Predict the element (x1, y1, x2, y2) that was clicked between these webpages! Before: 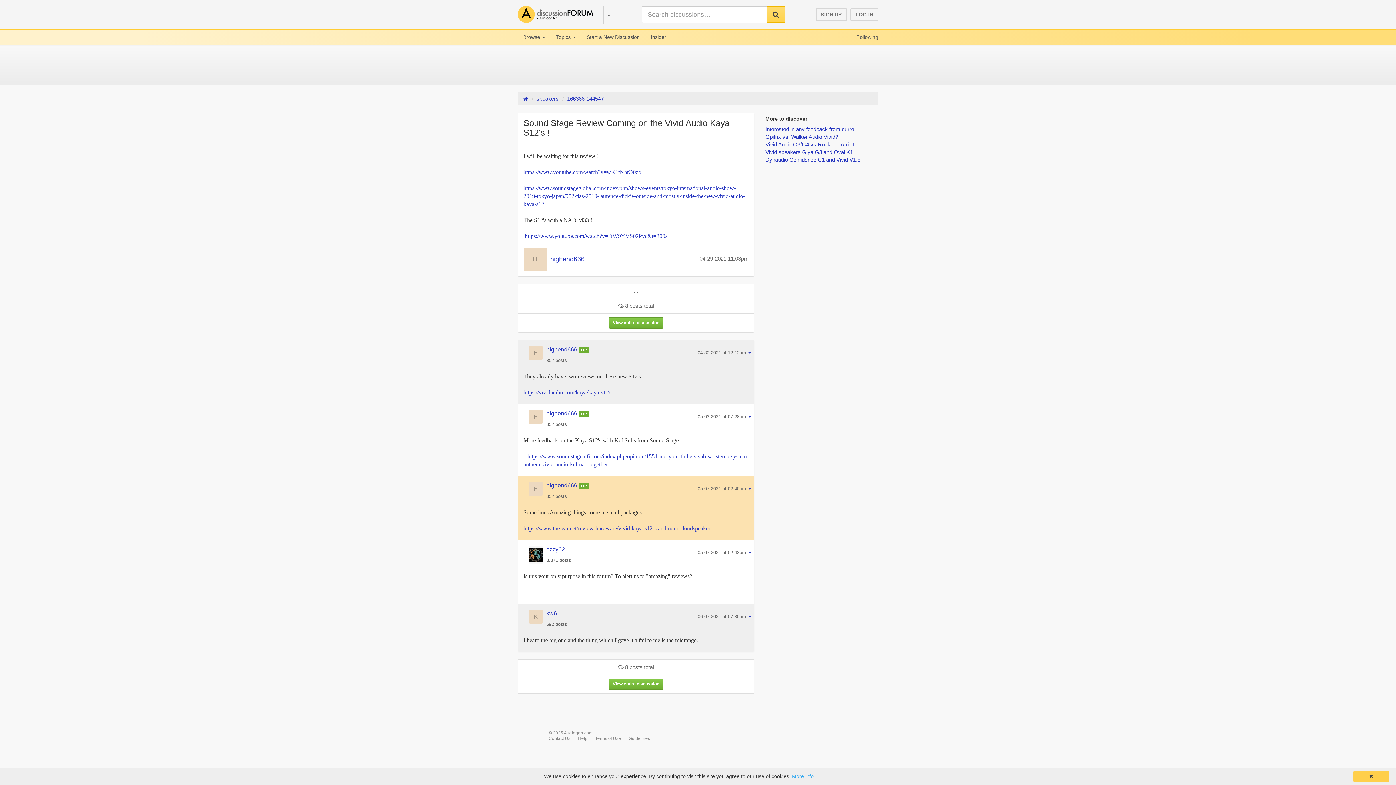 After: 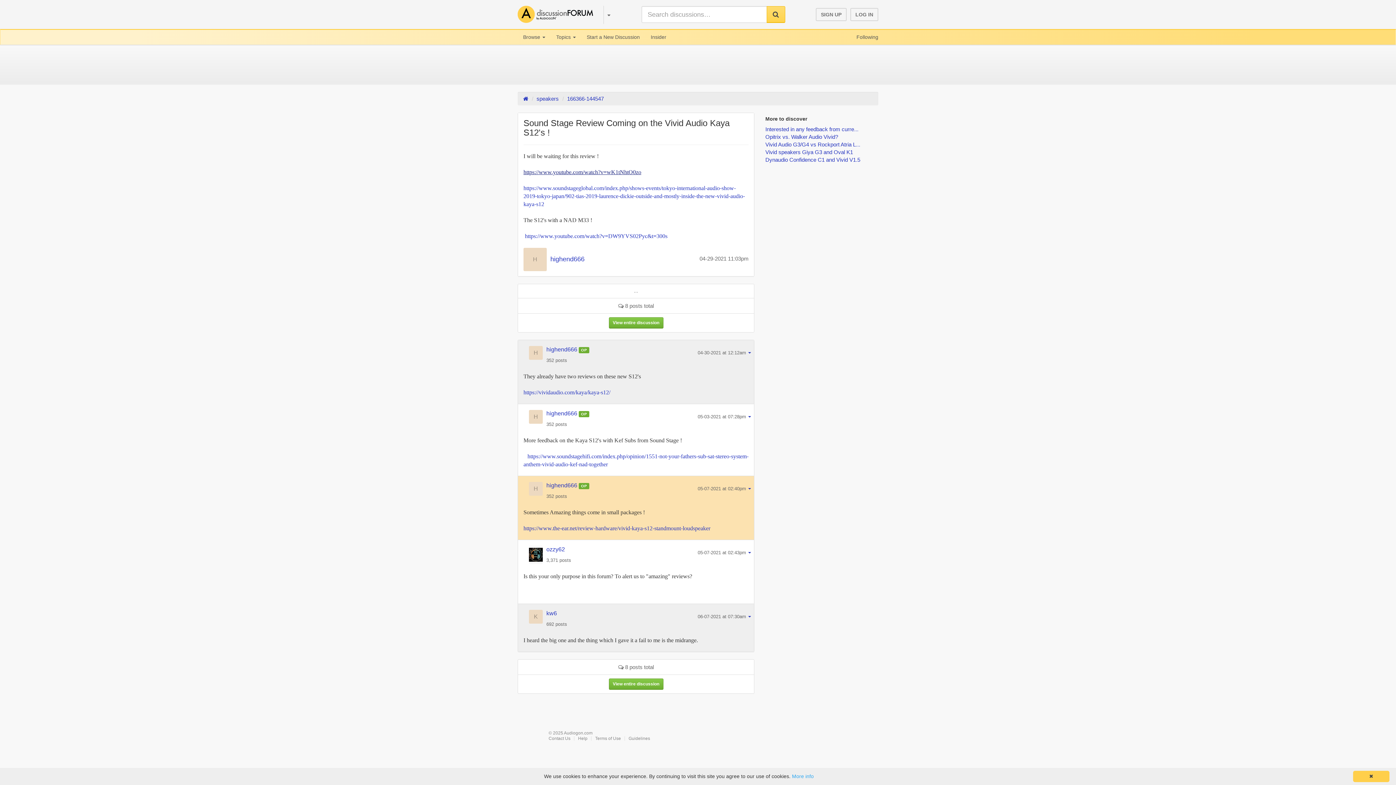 Action: label: https://www.youtube.com/watch?v=wK1tNhtO0zo bbox: (523, 169, 641, 175)